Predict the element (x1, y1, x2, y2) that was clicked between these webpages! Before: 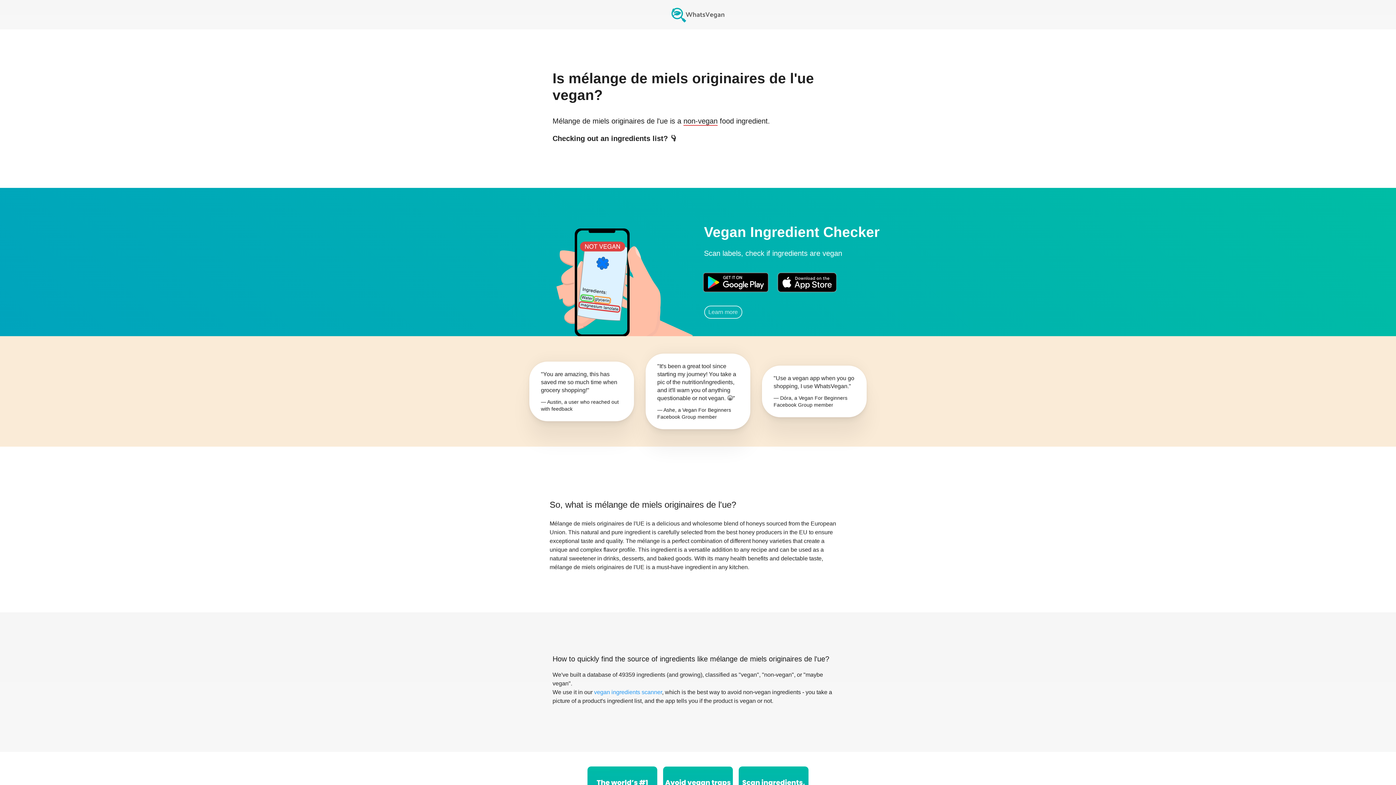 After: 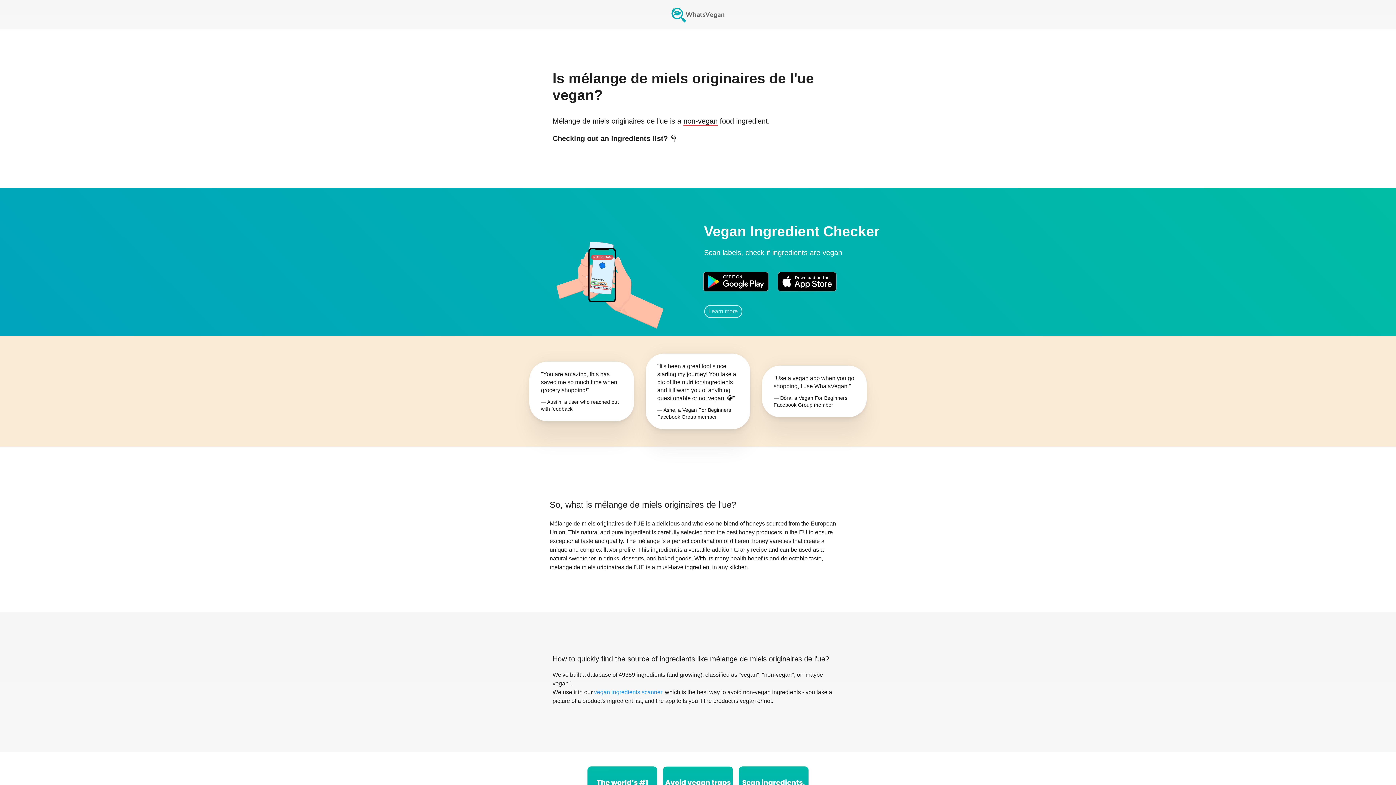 Action: label: animation bbox: (510, 207, 692, 336)